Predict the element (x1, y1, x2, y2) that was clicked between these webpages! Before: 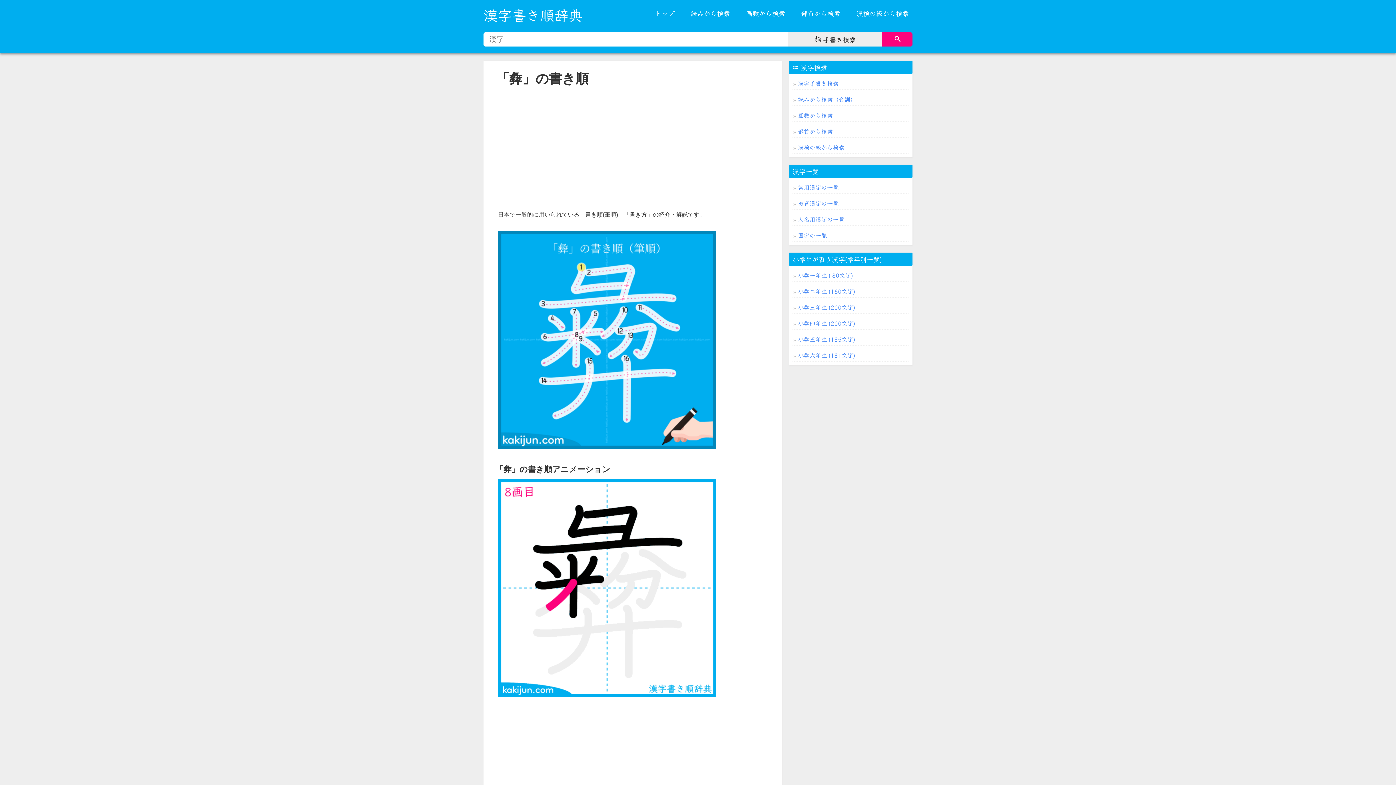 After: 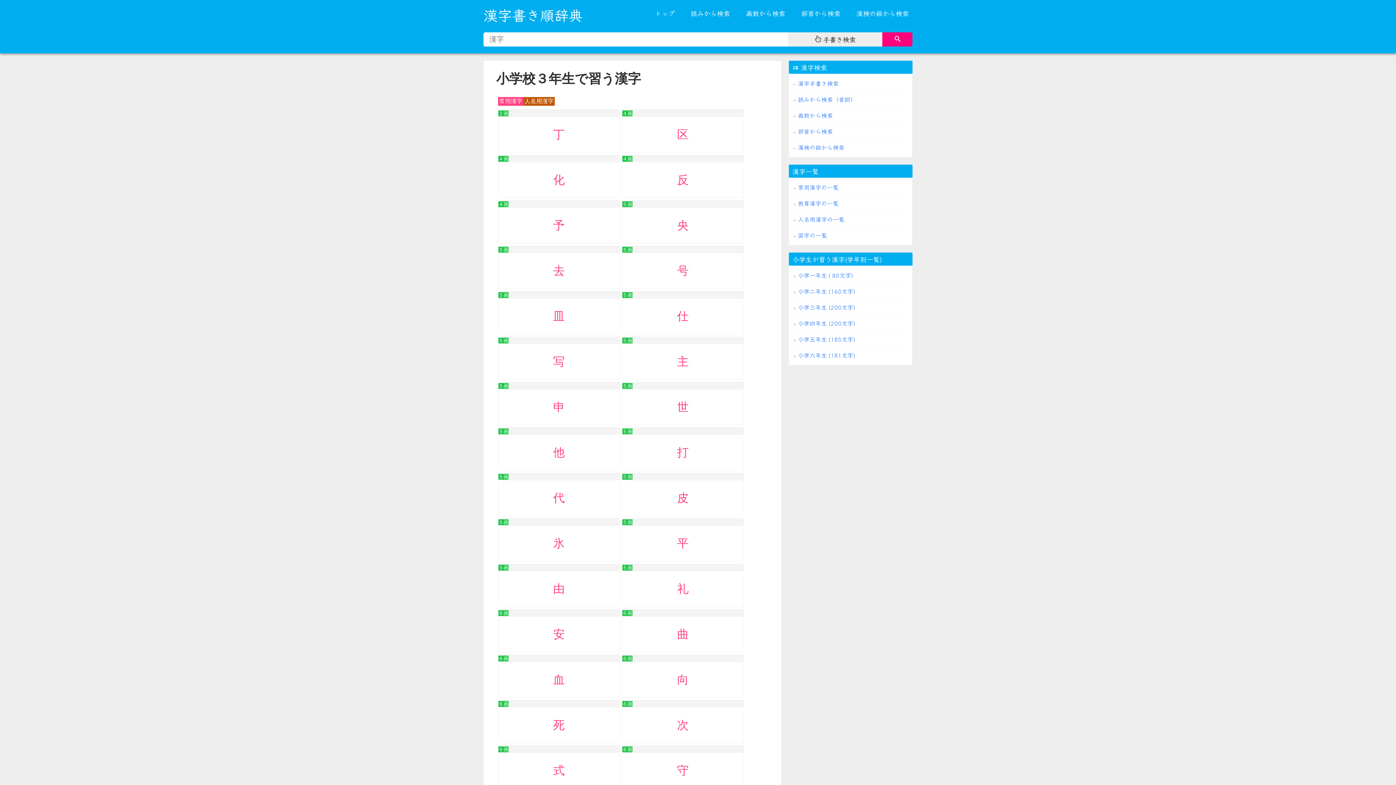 Action: bbox: (792, 301, 909, 313) label: 小学三年生 (200文字)